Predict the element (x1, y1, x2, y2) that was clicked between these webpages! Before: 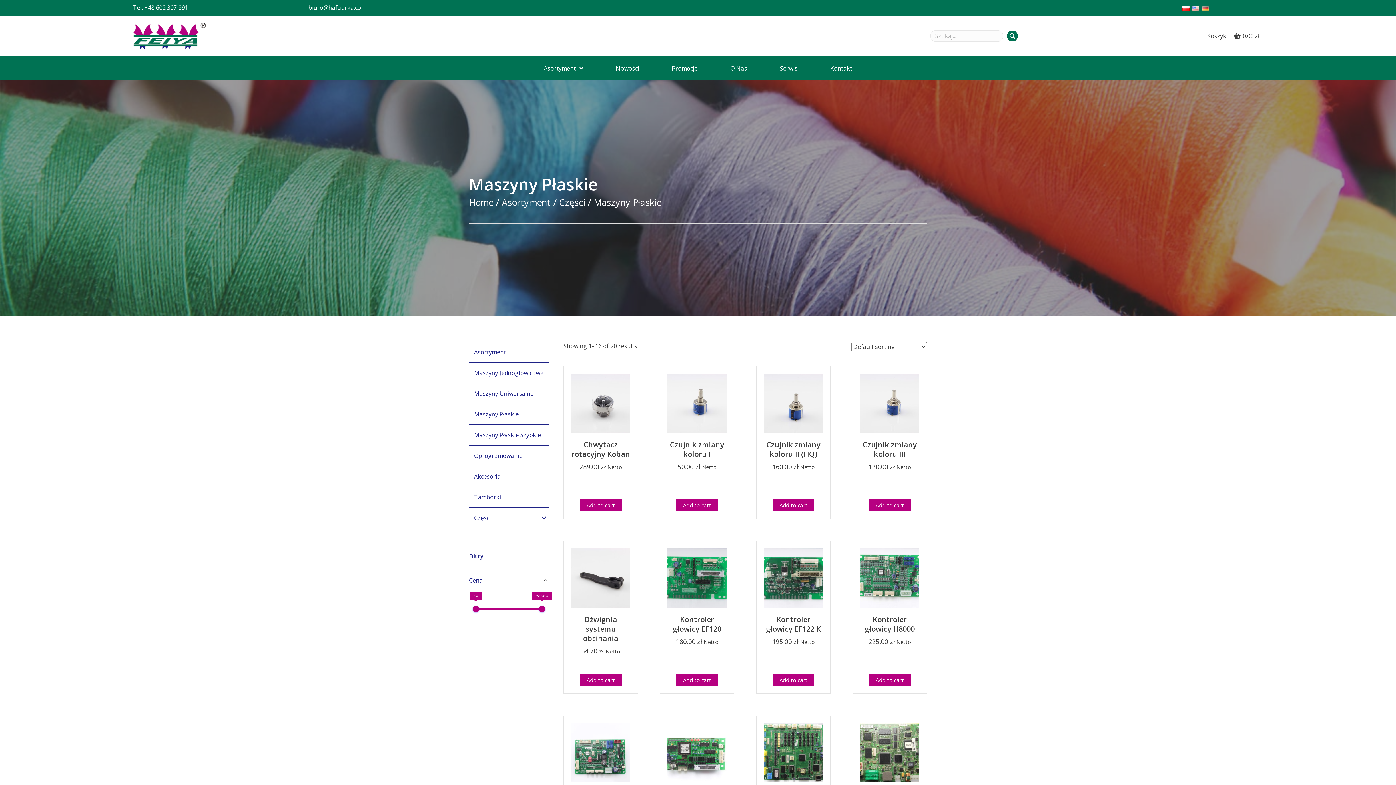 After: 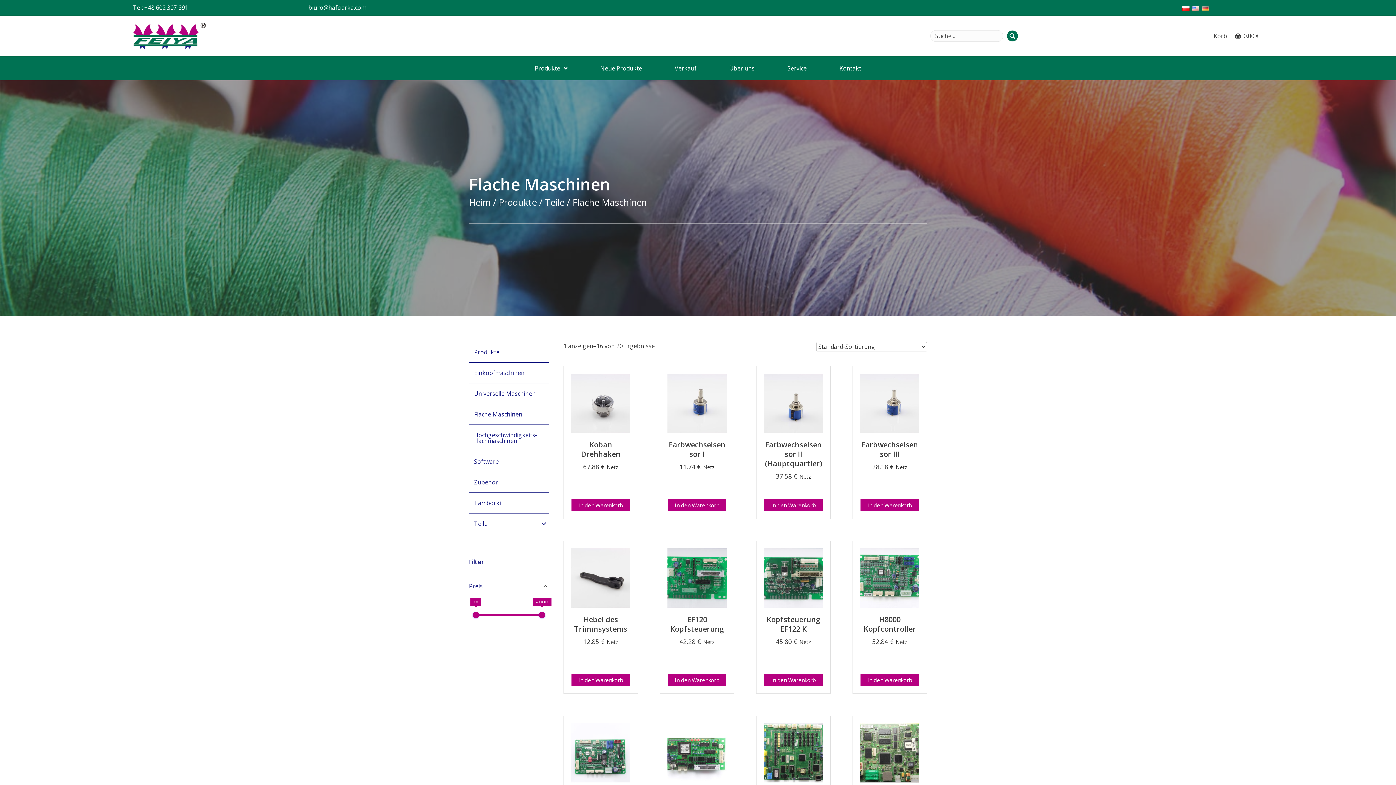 Action: bbox: (1202, 3, 1209, 11)